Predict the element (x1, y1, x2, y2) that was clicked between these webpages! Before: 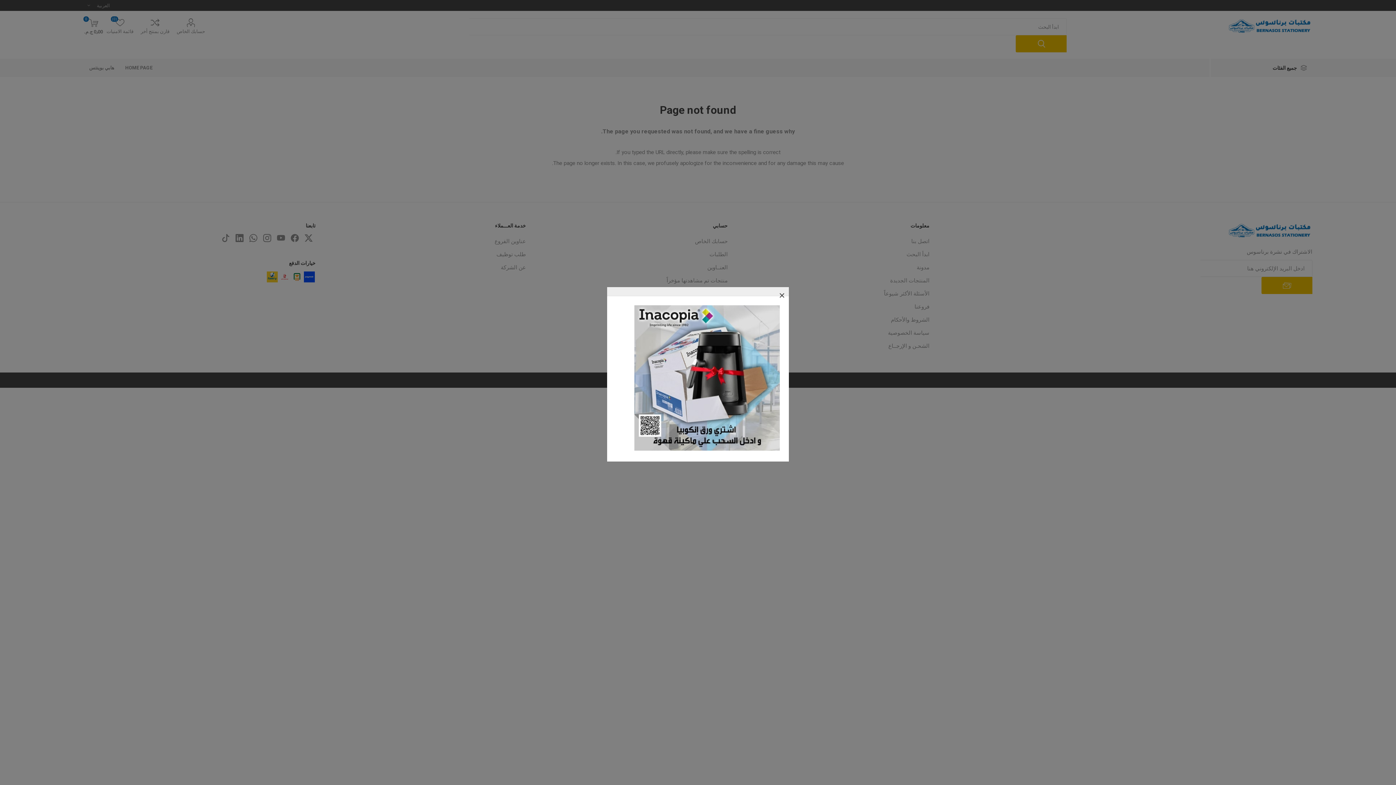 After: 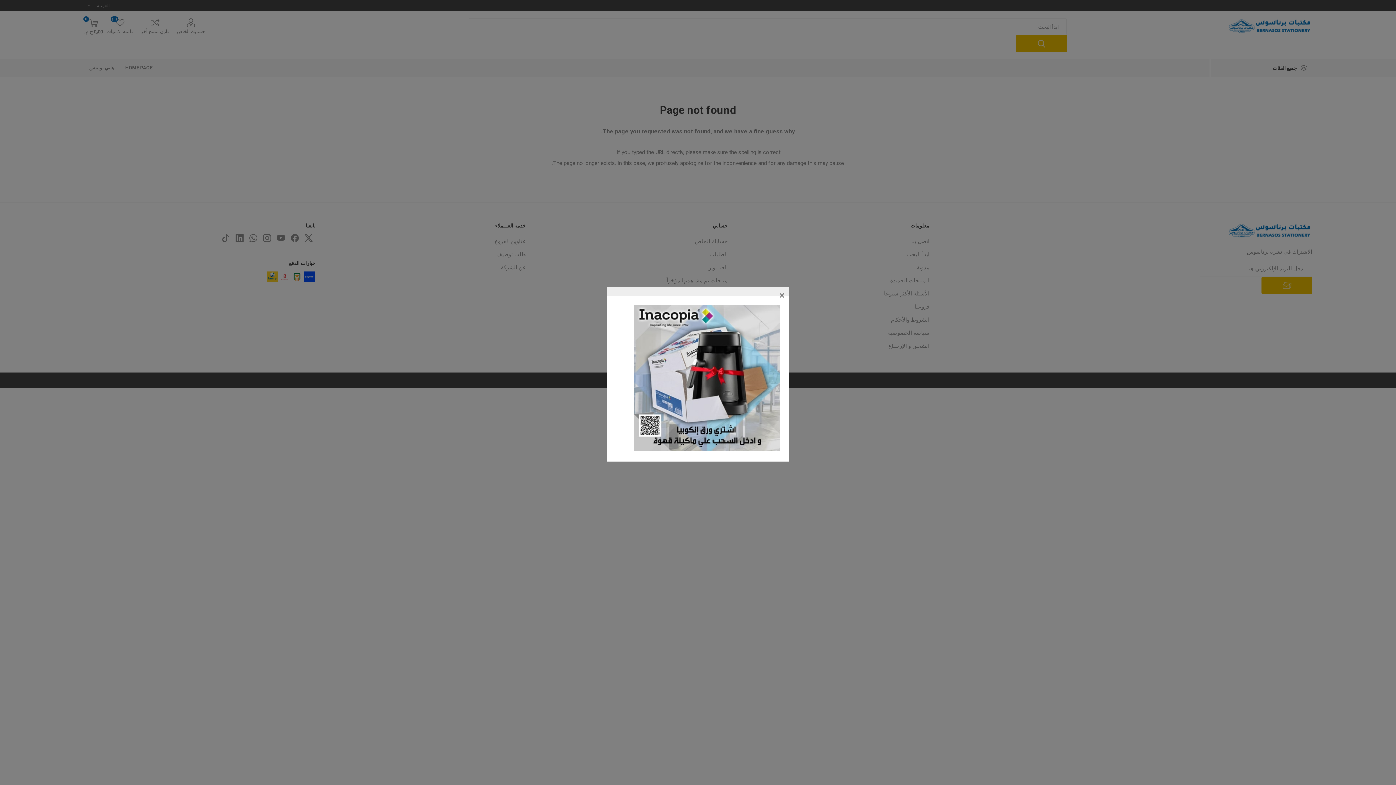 Action: bbox: (634, 446, 780, 452)